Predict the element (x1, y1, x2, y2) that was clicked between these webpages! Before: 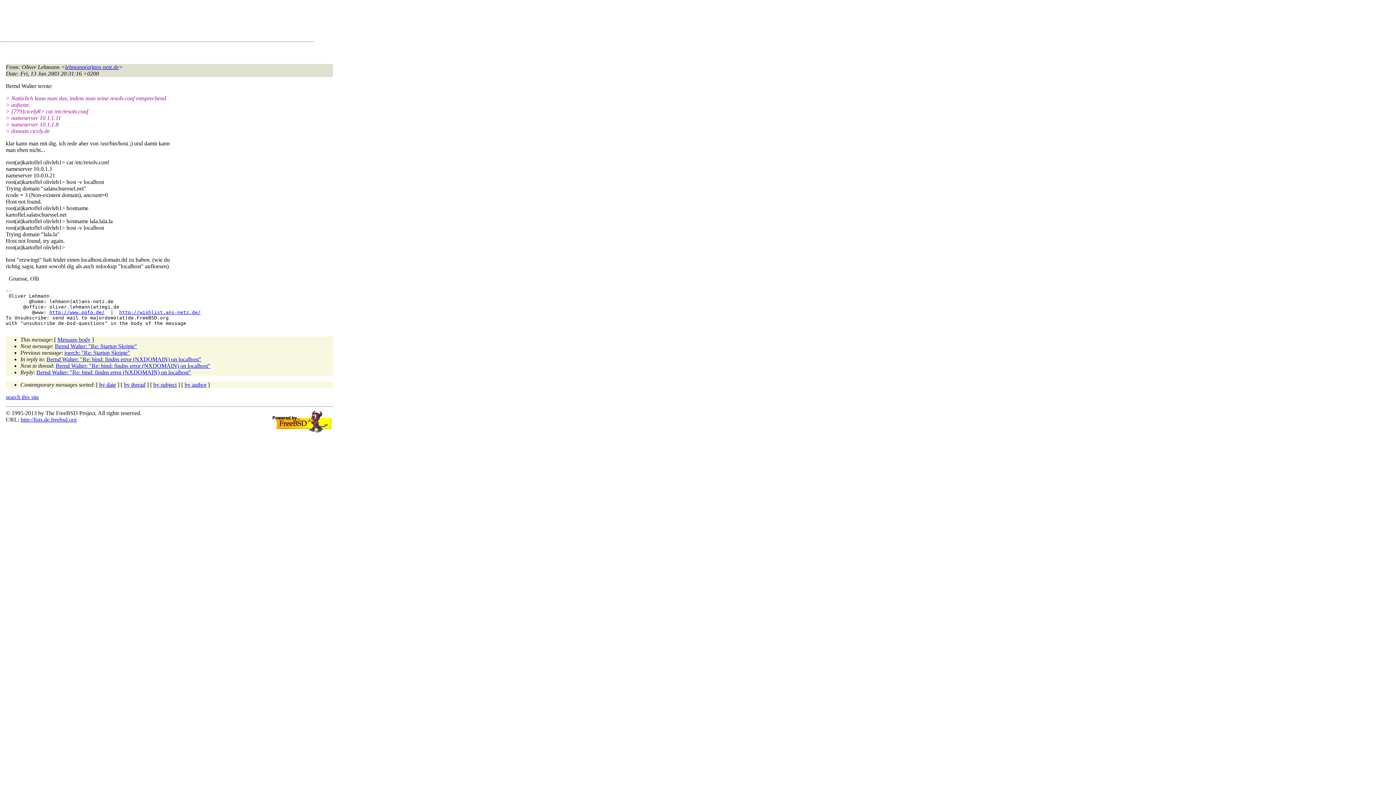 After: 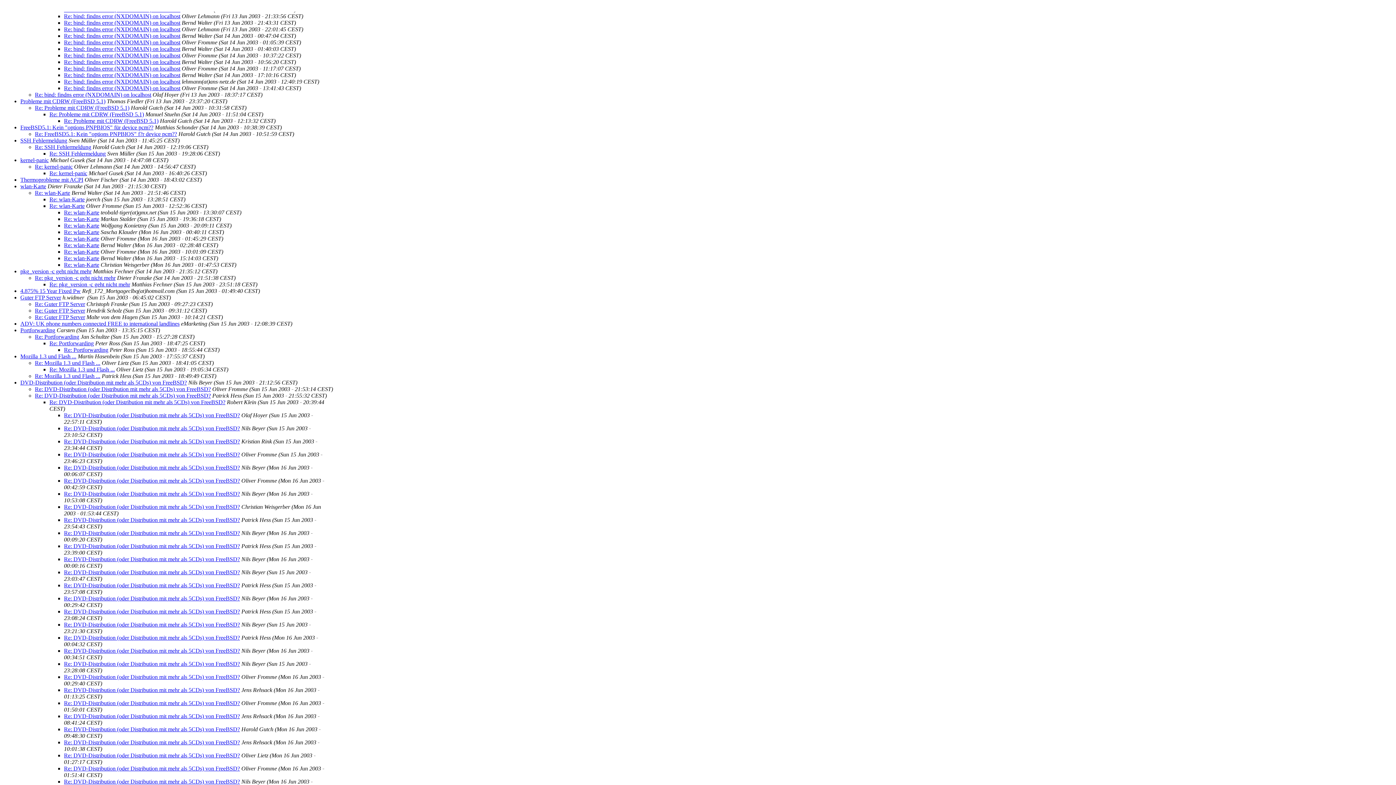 Action: bbox: (124, 381, 145, 388) label: by thread